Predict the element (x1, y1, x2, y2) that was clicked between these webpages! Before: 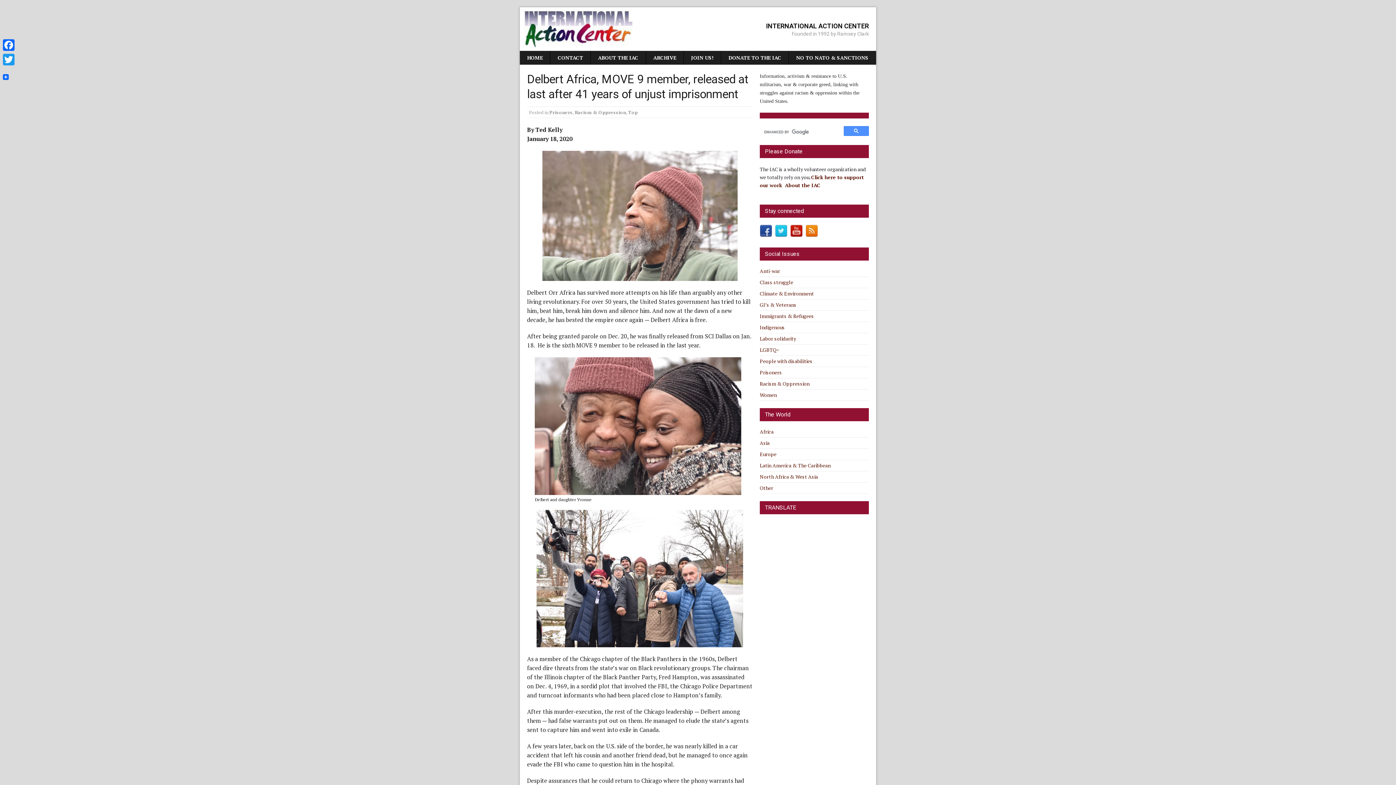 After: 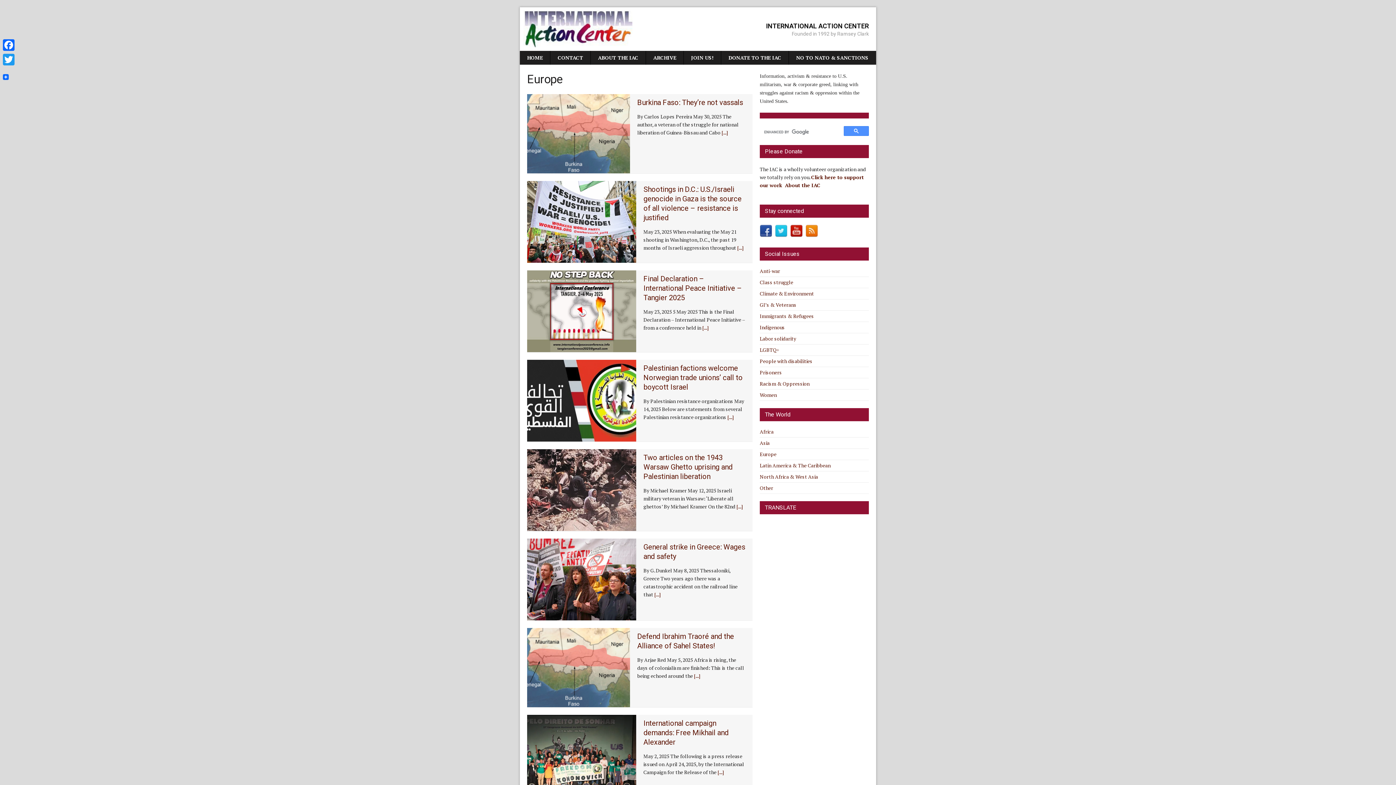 Action: bbox: (760, 450, 776, 457) label: Europe